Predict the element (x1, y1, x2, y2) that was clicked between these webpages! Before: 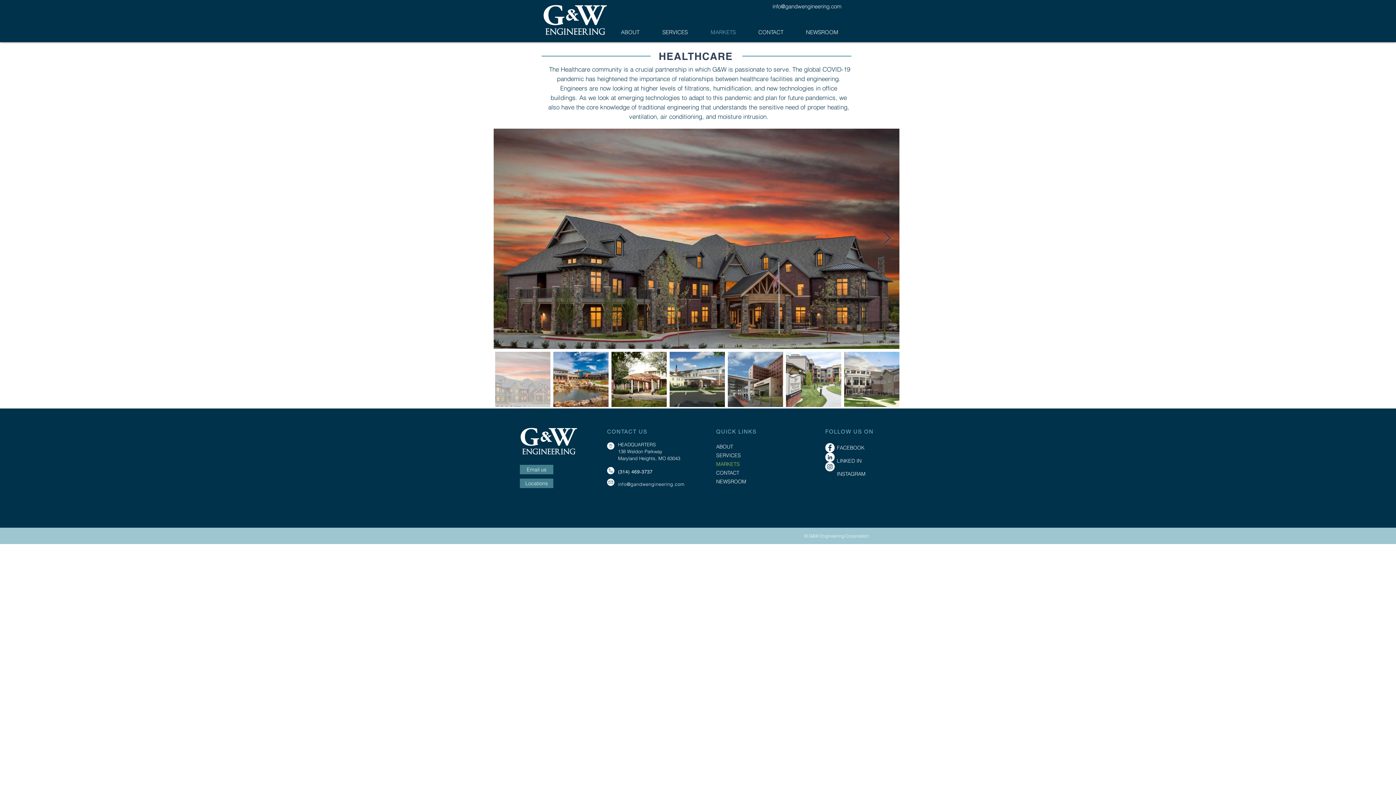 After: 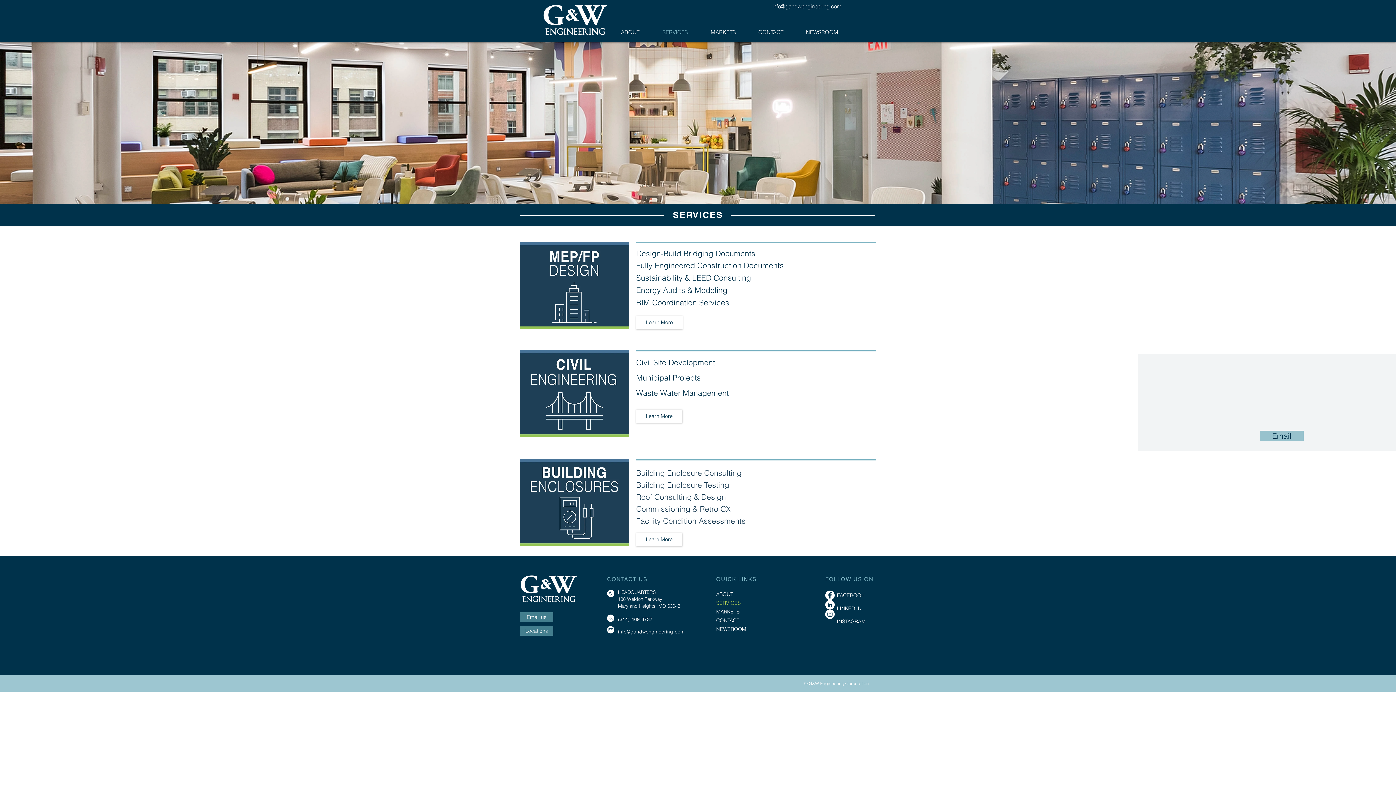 Action: bbox: (716, 451, 760, 460) label: SERVICES